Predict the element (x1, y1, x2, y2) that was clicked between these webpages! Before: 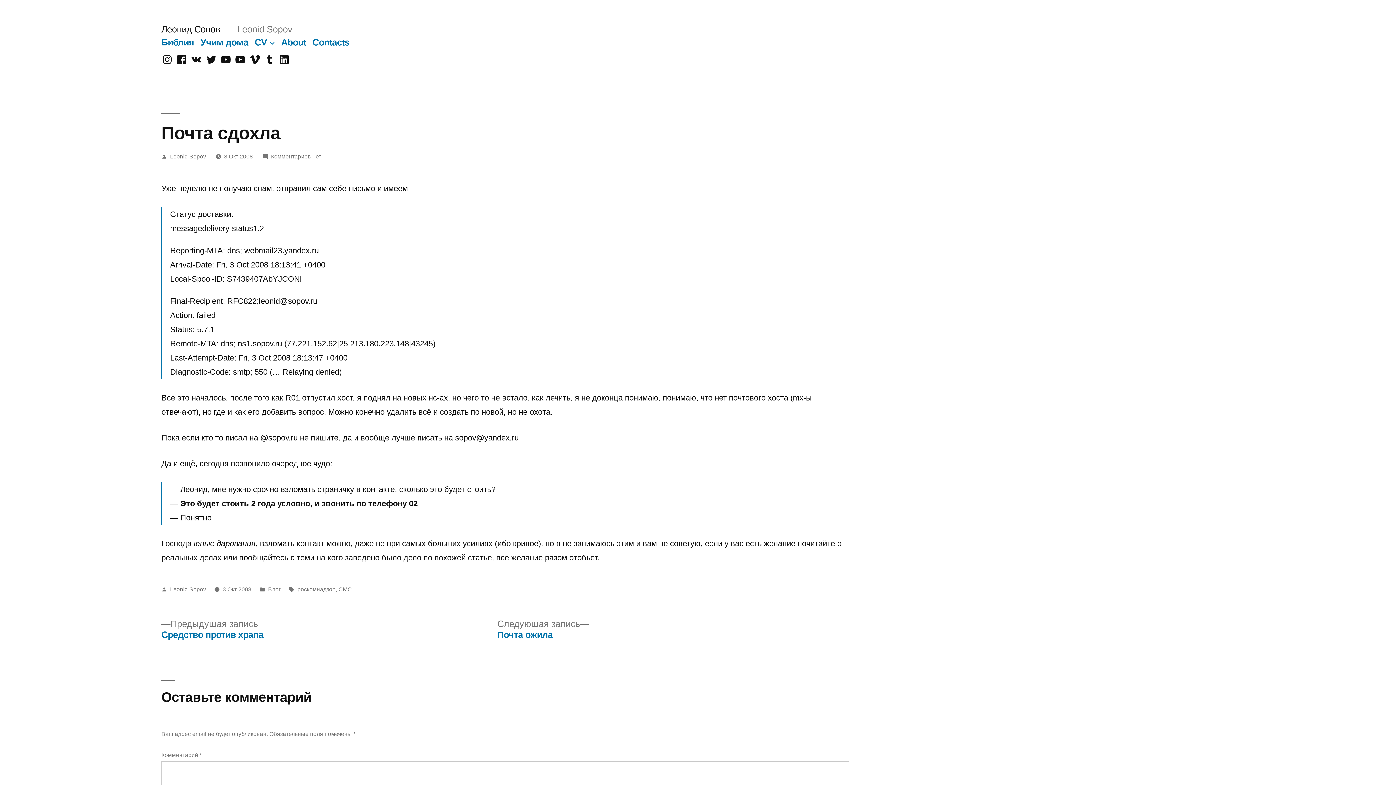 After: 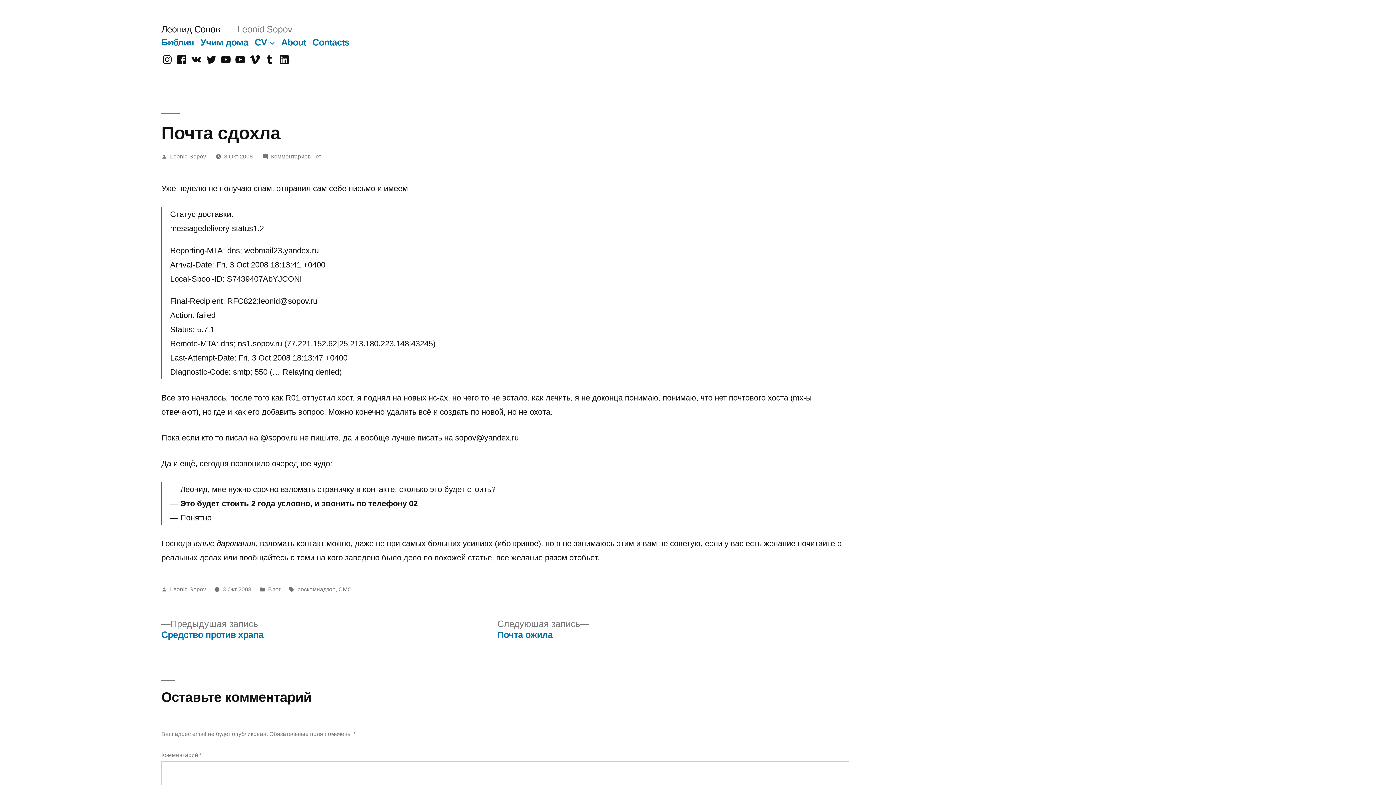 Action: bbox: (224, 153, 252, 159) label: 3 Окт 2008